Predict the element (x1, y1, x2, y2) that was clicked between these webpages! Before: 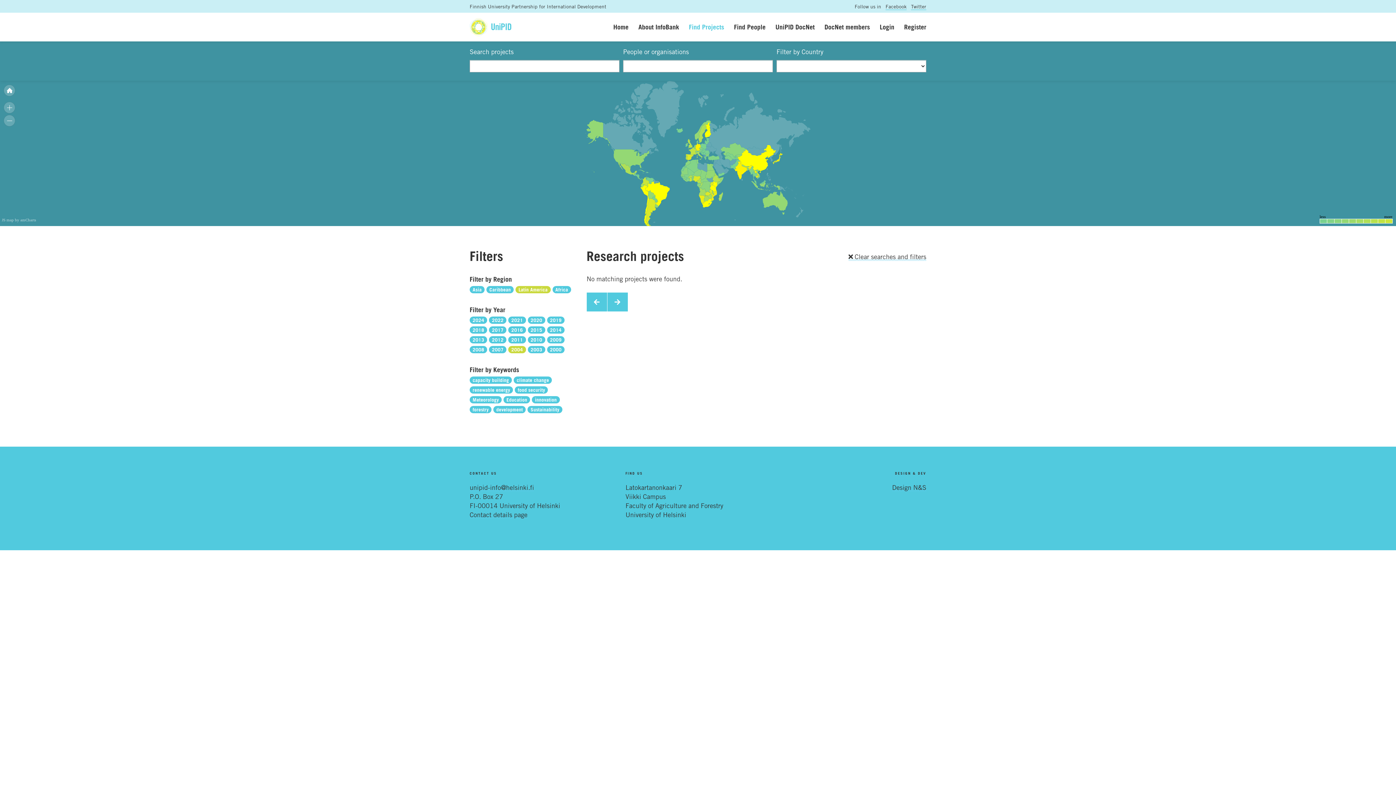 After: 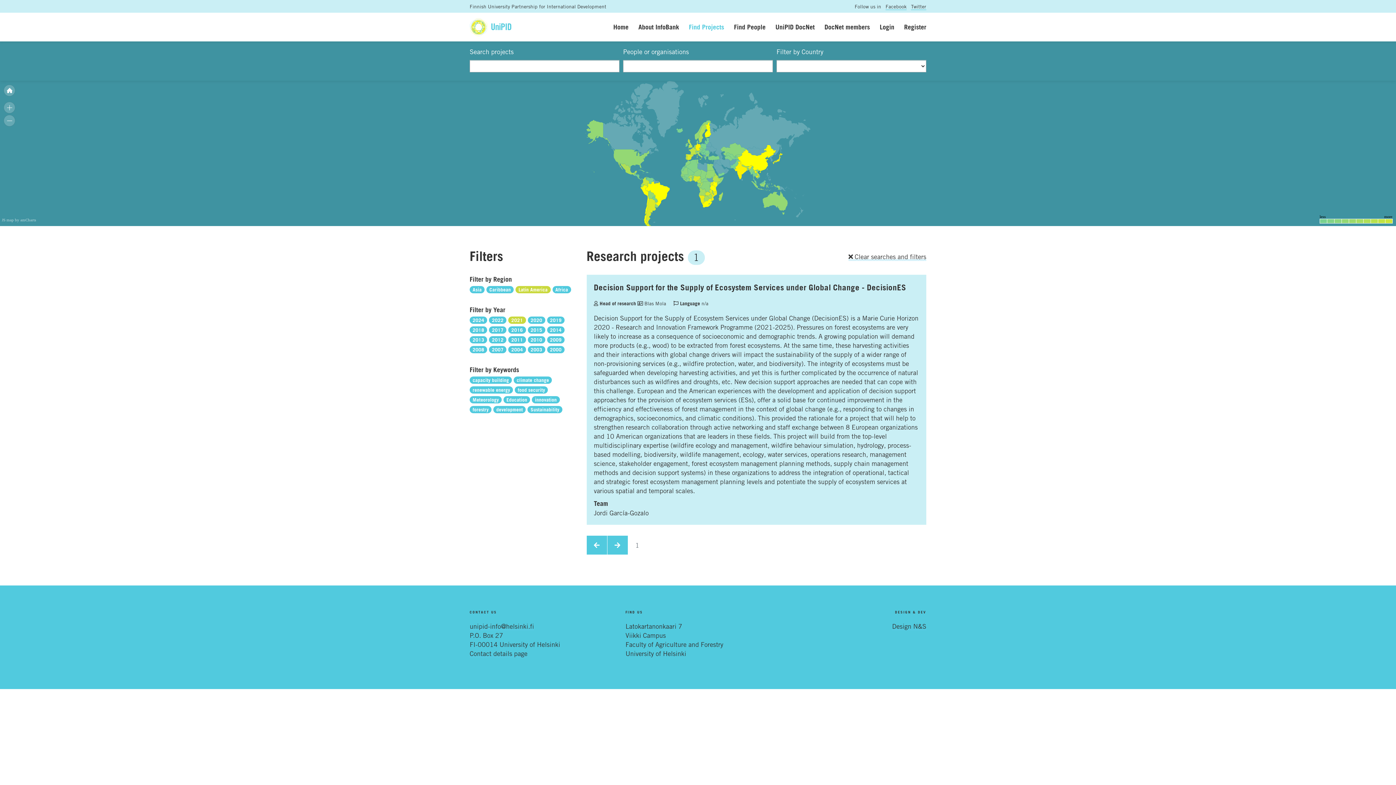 Action: bbox: (508, 315, 526, 323) label: 2021